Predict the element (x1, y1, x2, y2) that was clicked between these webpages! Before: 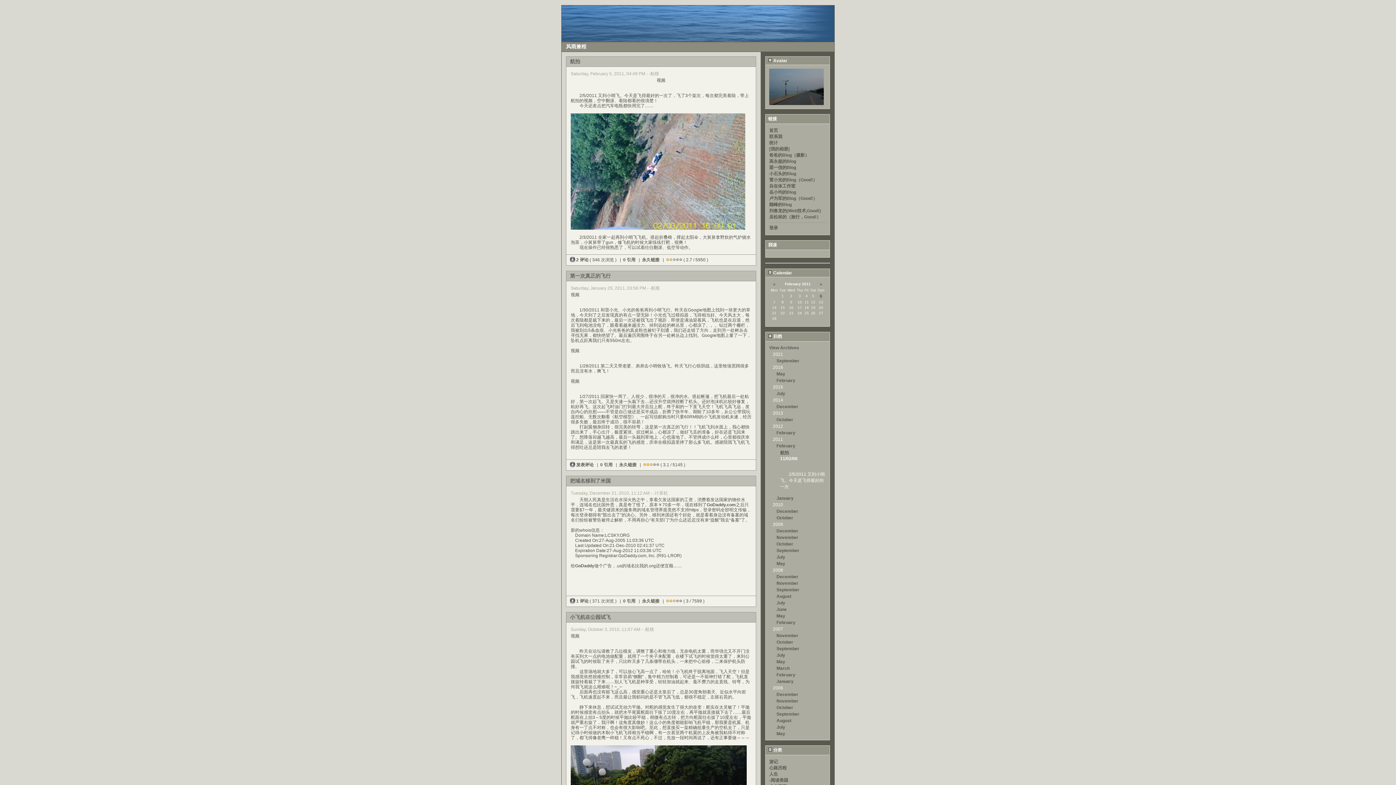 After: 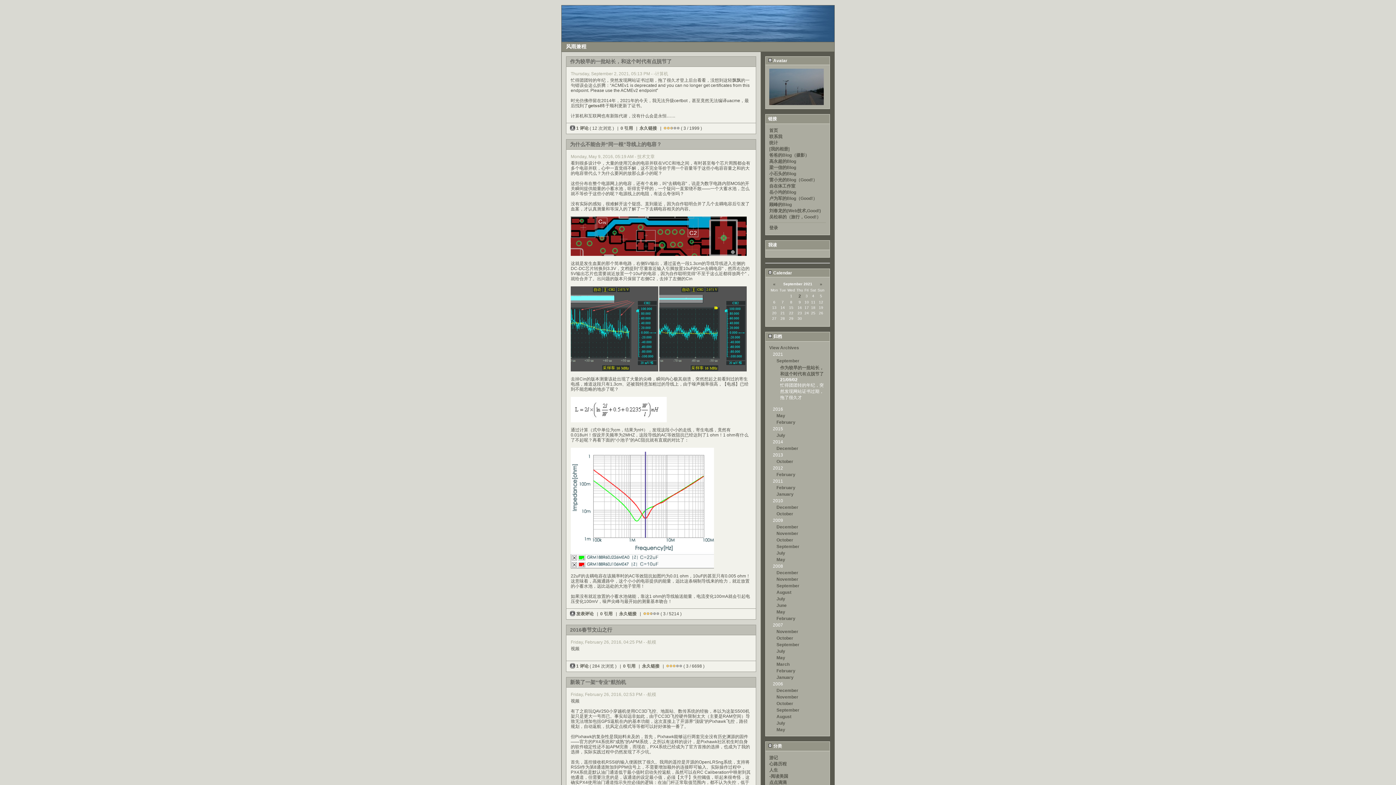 Action: bbox: (649, 462, 653, 467)